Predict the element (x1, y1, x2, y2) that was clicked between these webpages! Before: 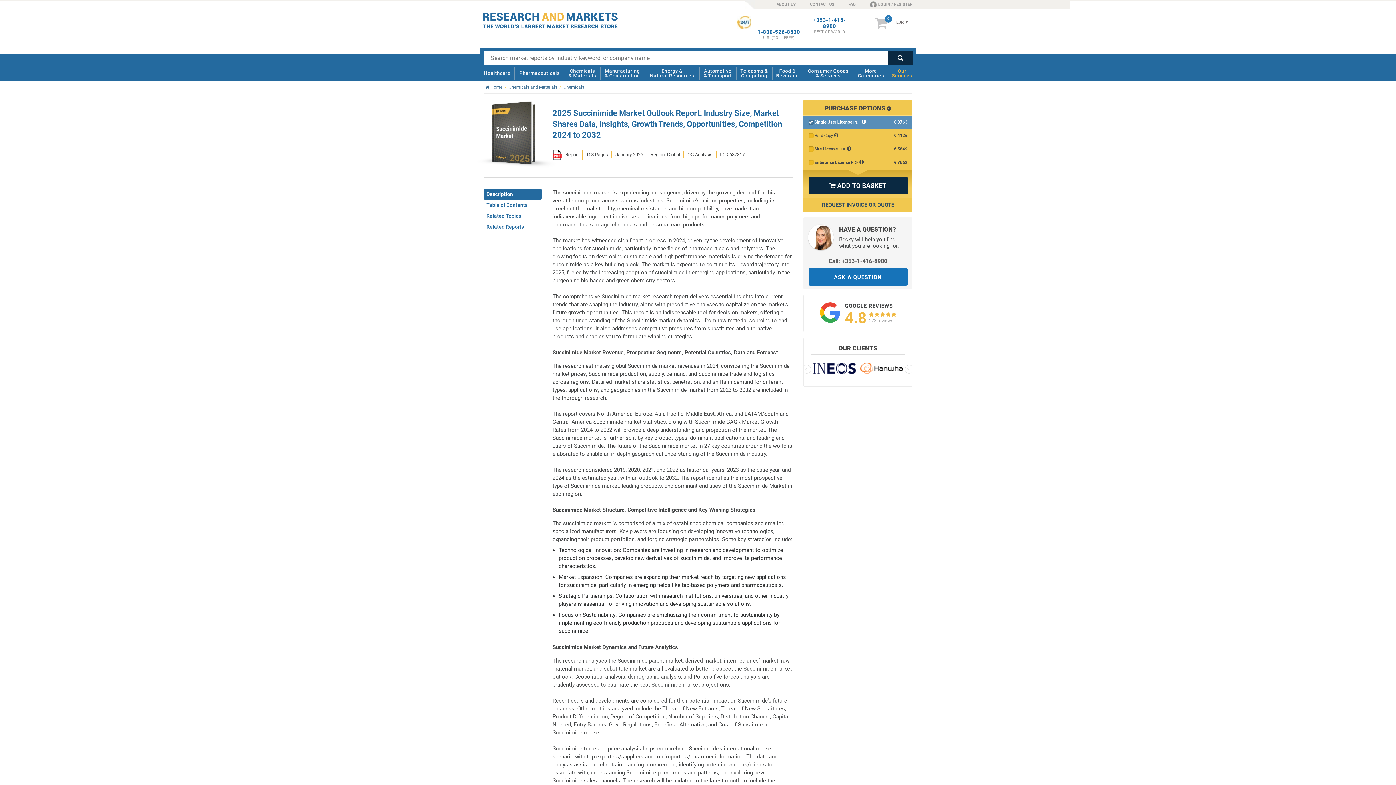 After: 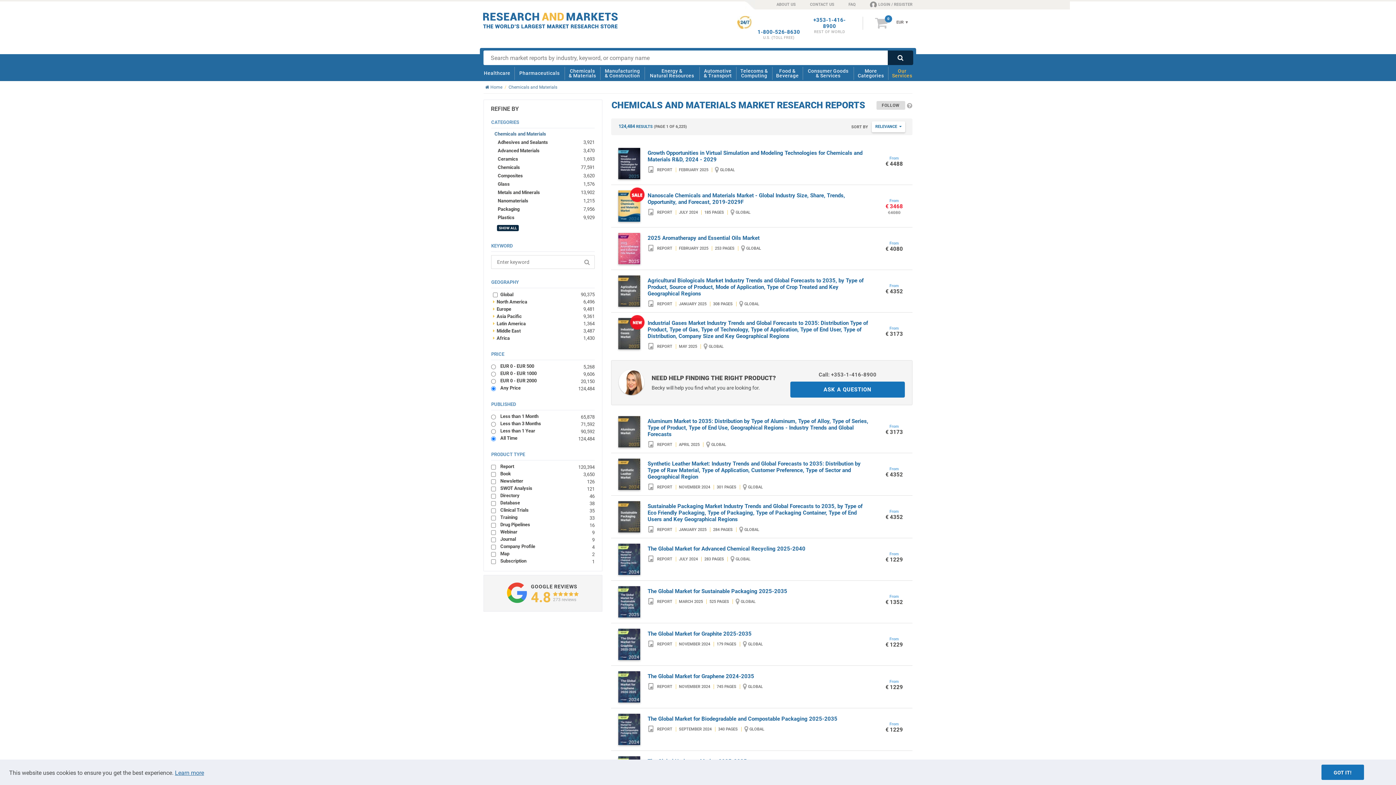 Action: label: Chemicals
& Materials bbox: (566, 65, 598, 81)